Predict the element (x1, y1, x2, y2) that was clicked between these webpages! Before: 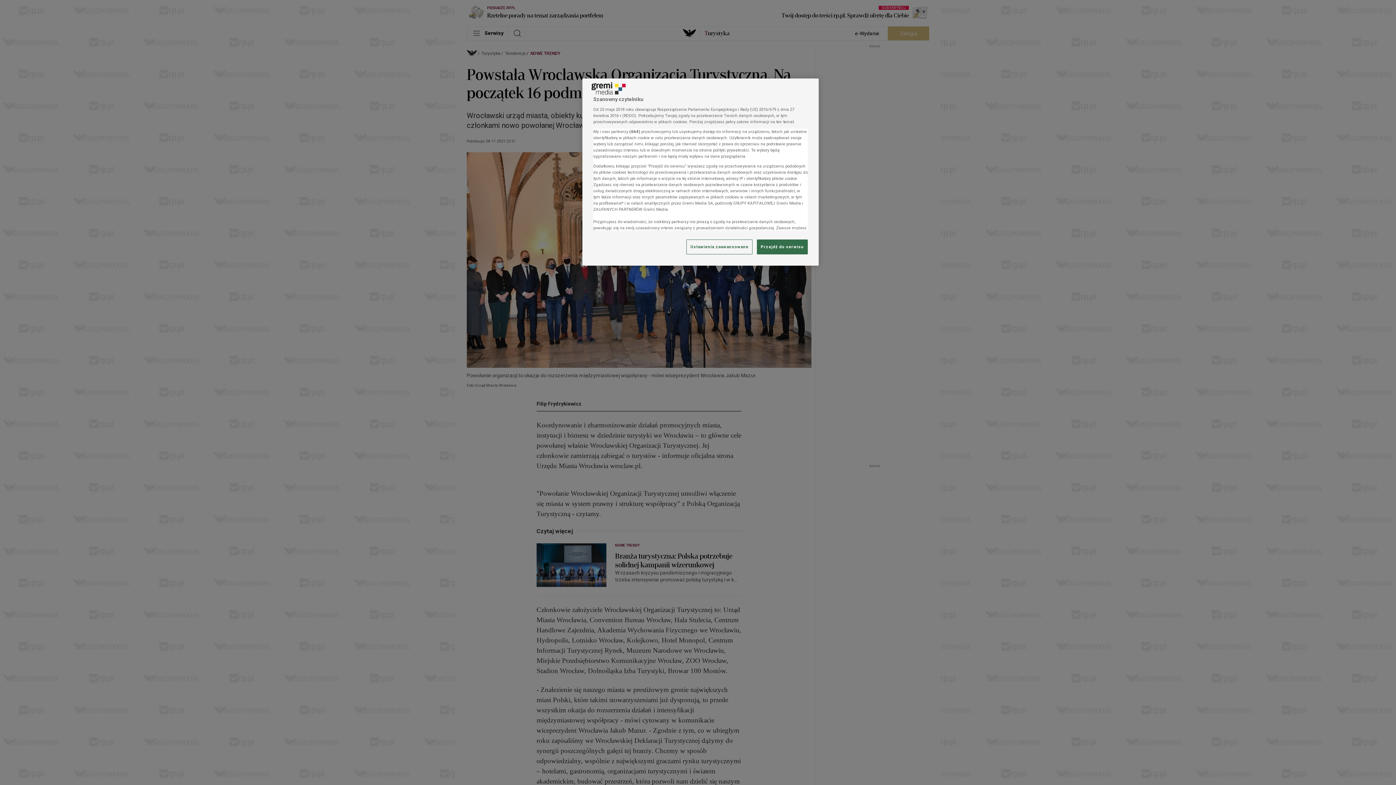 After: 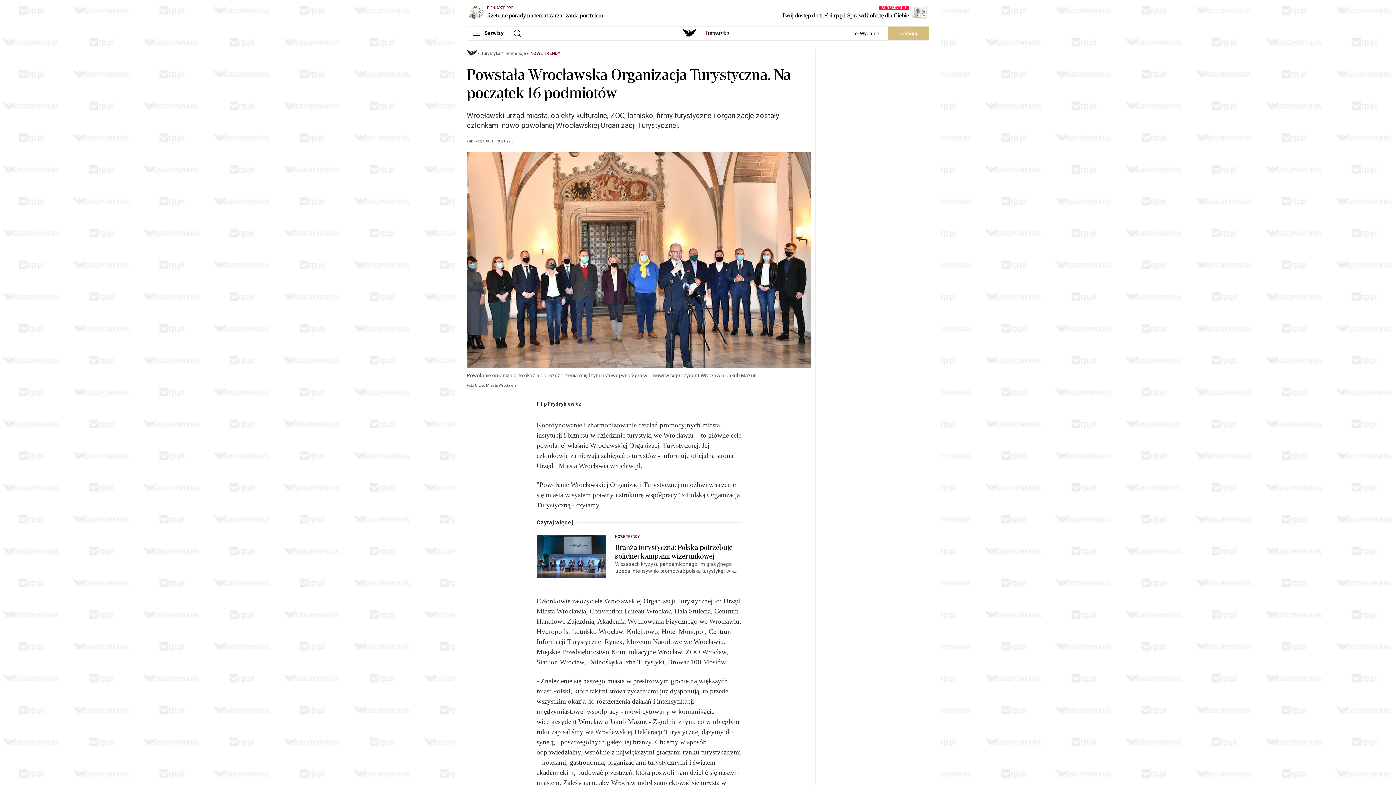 Action: bbox: (757, 239, 808, 254) label: Przejdź do serwisu